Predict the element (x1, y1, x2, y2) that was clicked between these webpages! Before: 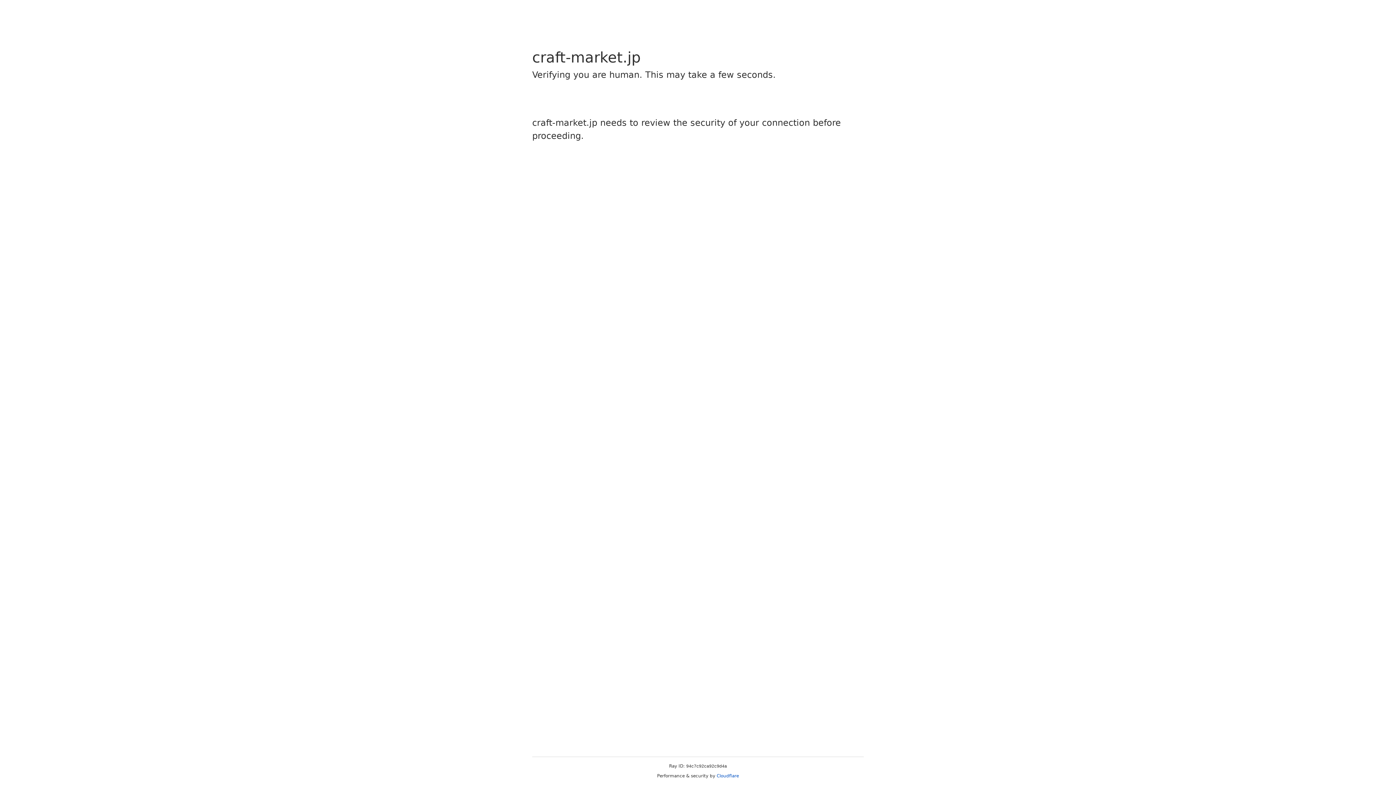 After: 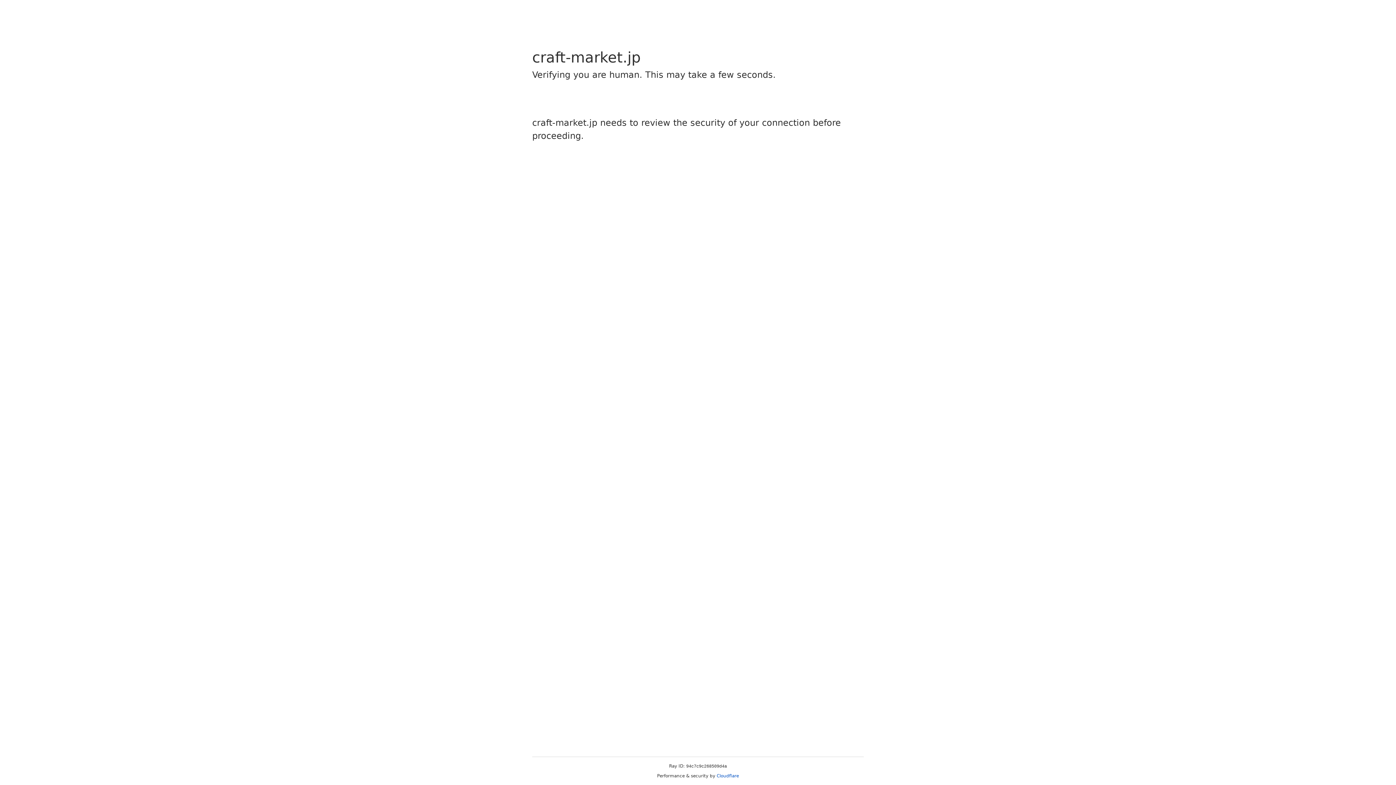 Action: label: Cloudflare bbox: (716, 773, 739, 778)